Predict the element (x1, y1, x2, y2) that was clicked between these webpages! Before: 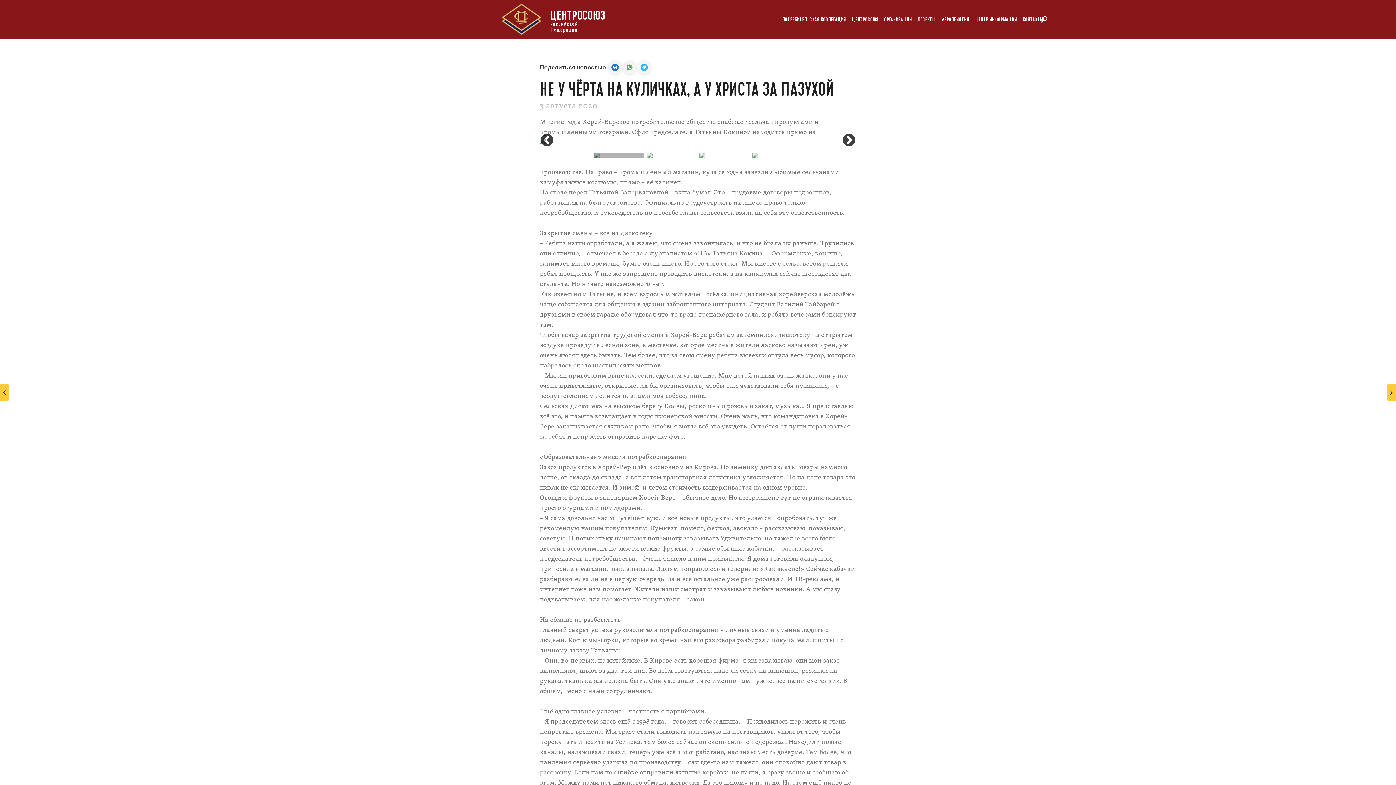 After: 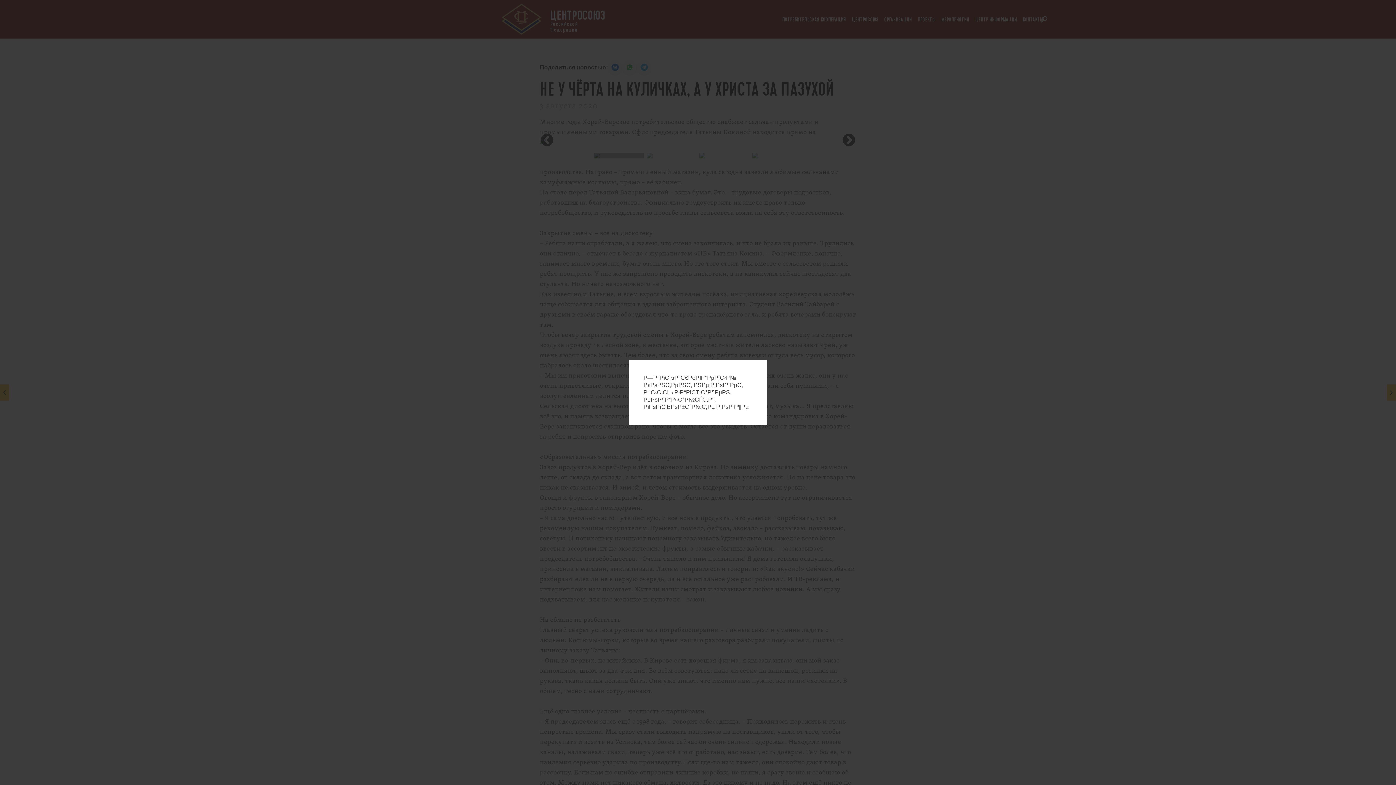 Action: bbox: (540, 137, 856, 143)